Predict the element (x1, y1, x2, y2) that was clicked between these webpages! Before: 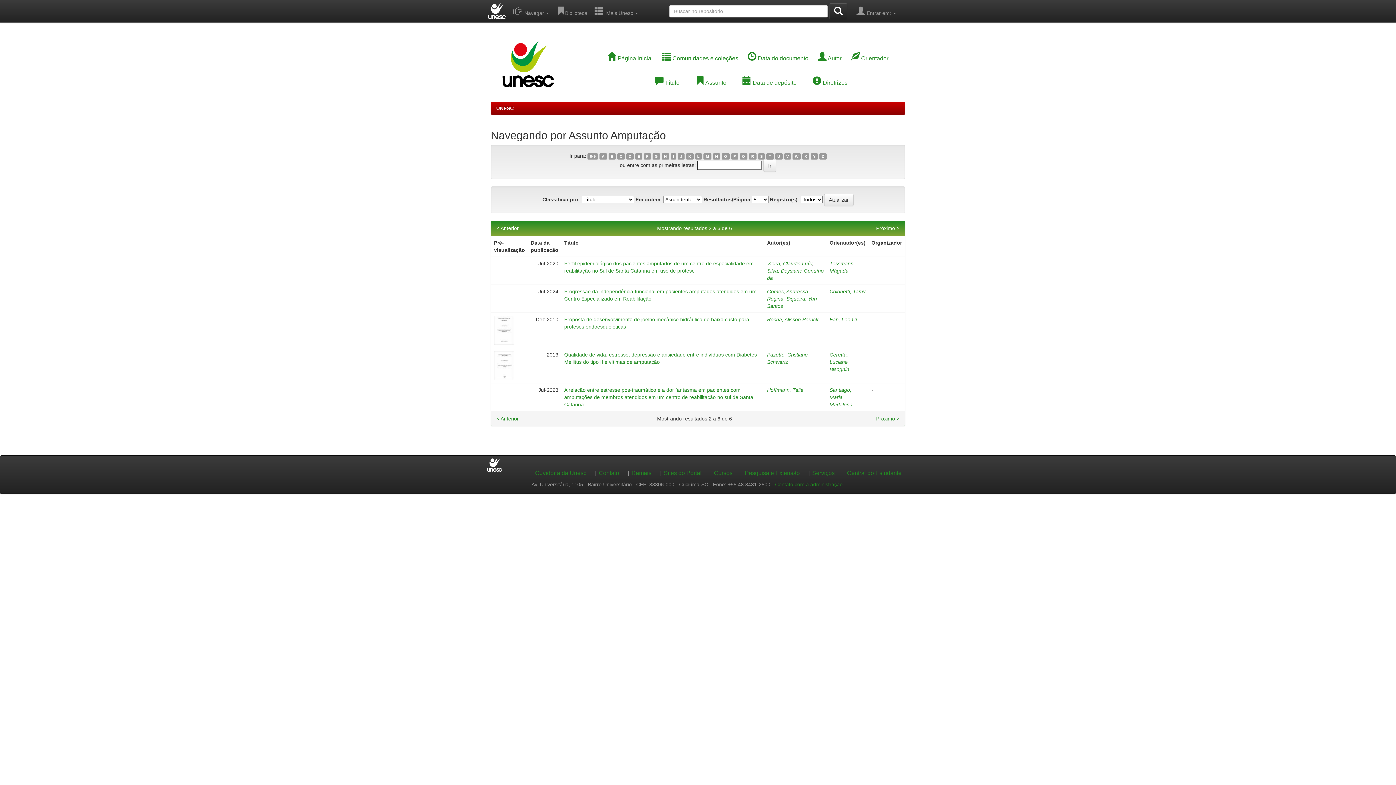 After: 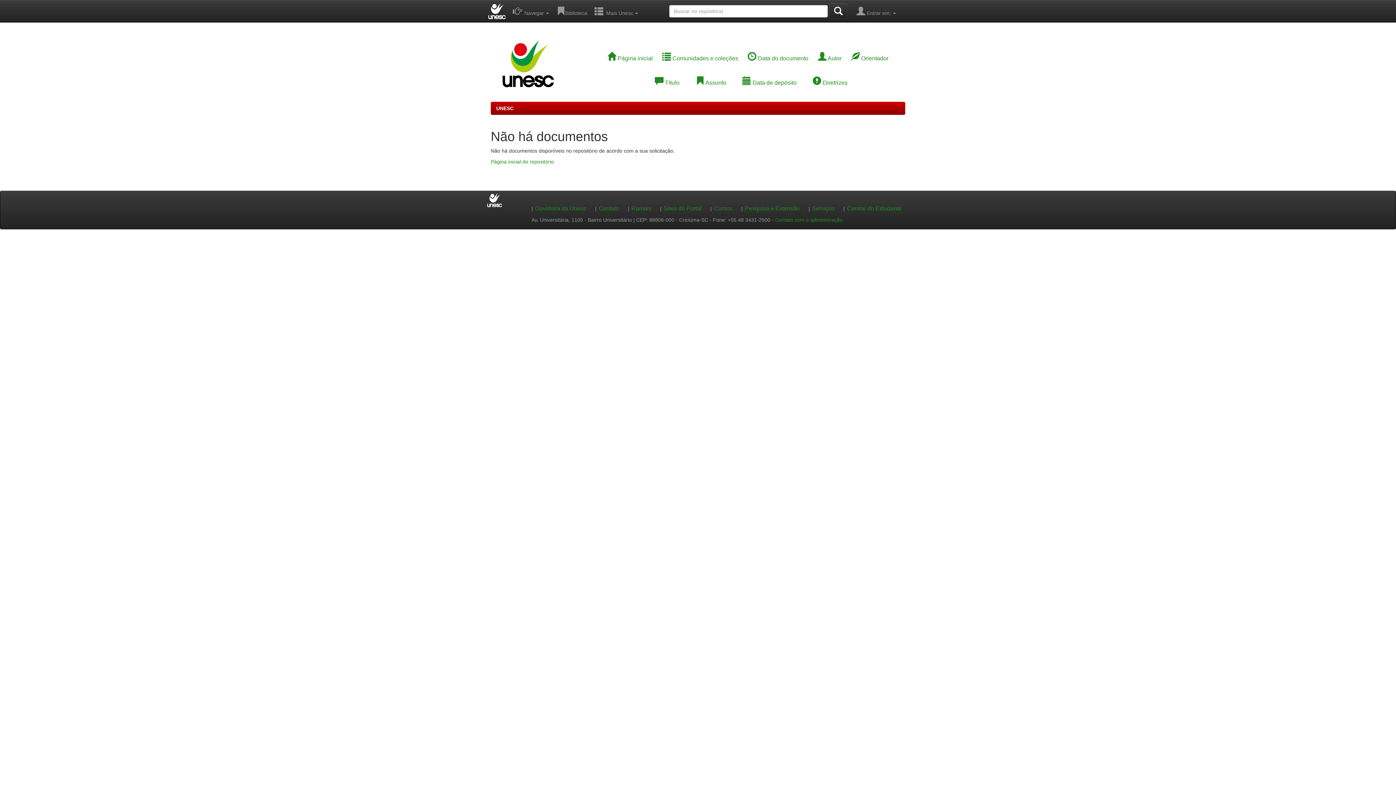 Action: label: U bbox: (775, 153, 782, 159)